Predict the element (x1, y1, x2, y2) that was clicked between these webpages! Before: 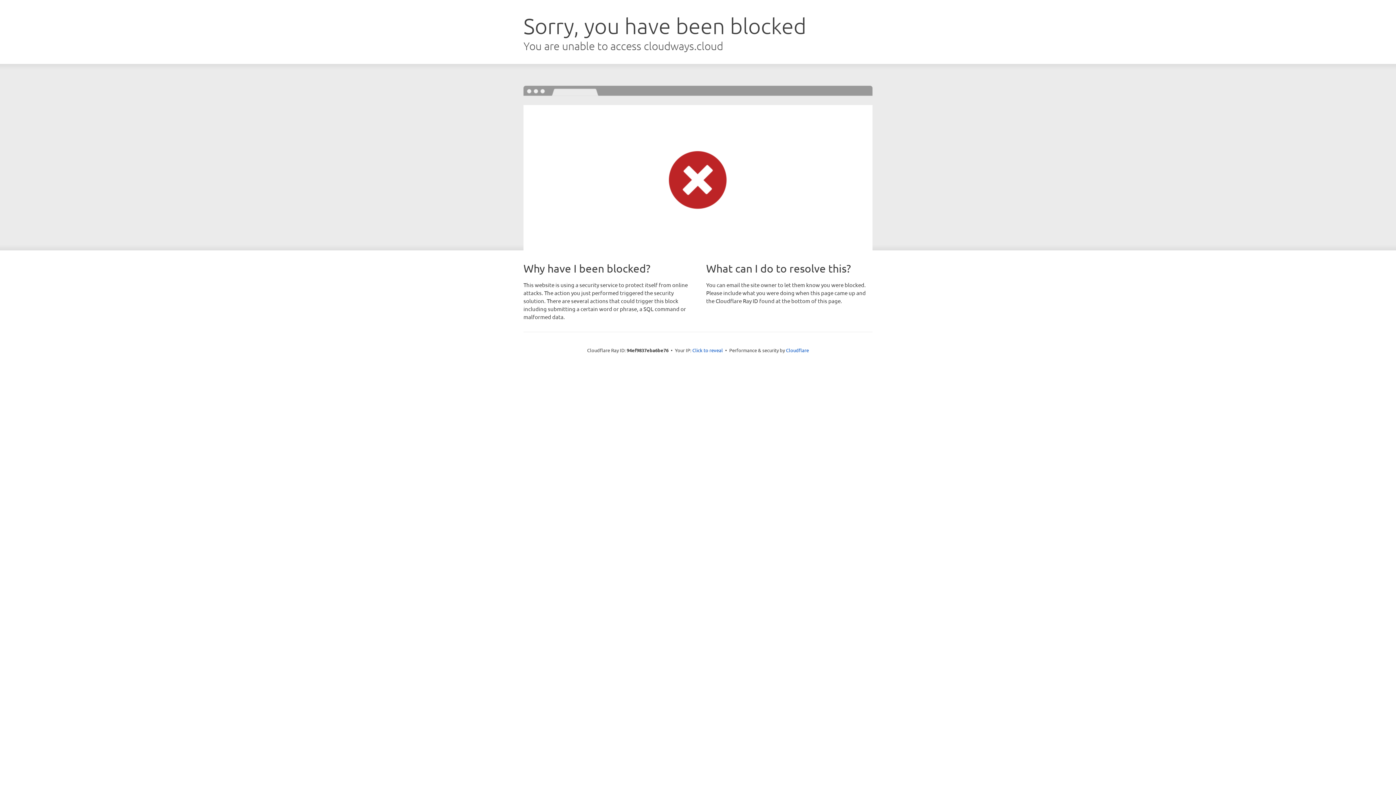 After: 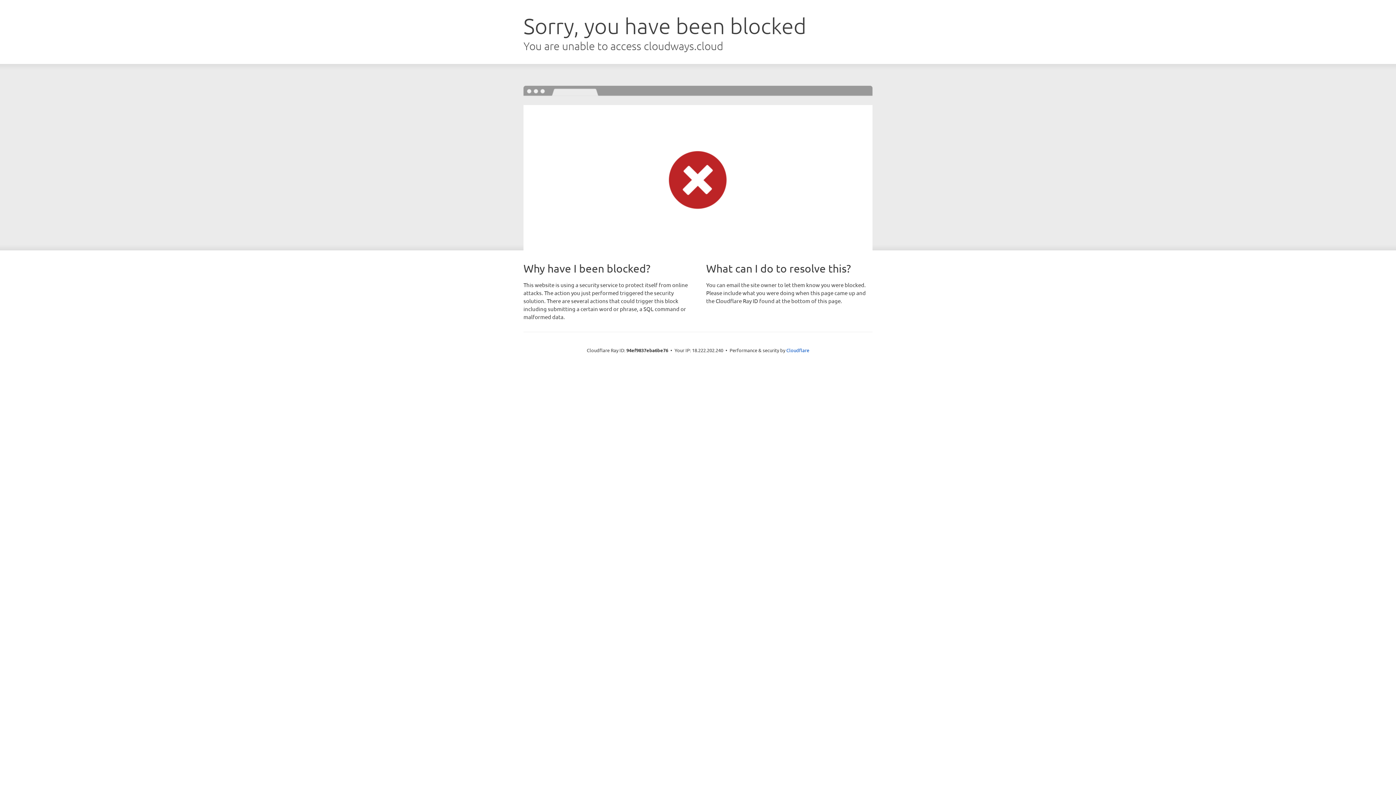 Action: bbox: (692, 346, 723, 353) label: Click to reveal